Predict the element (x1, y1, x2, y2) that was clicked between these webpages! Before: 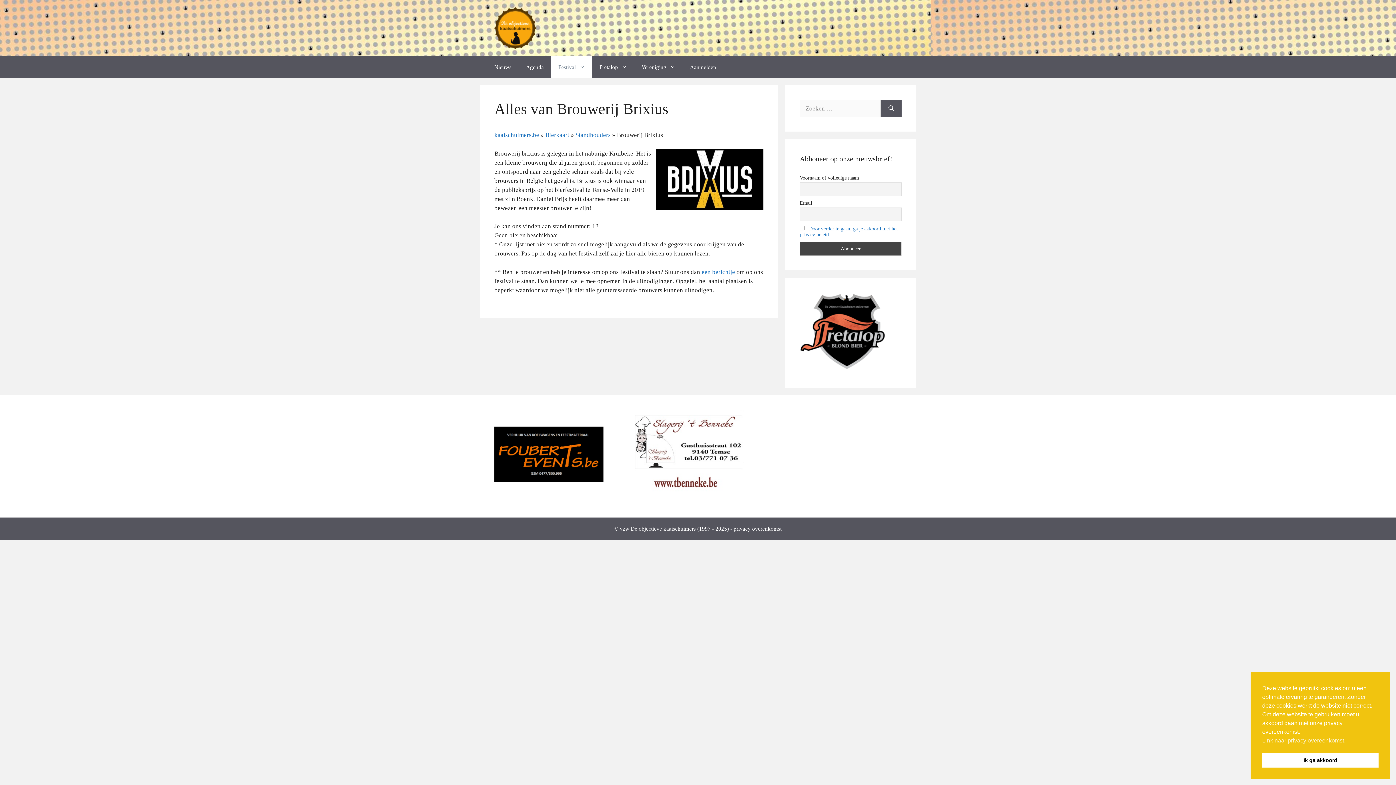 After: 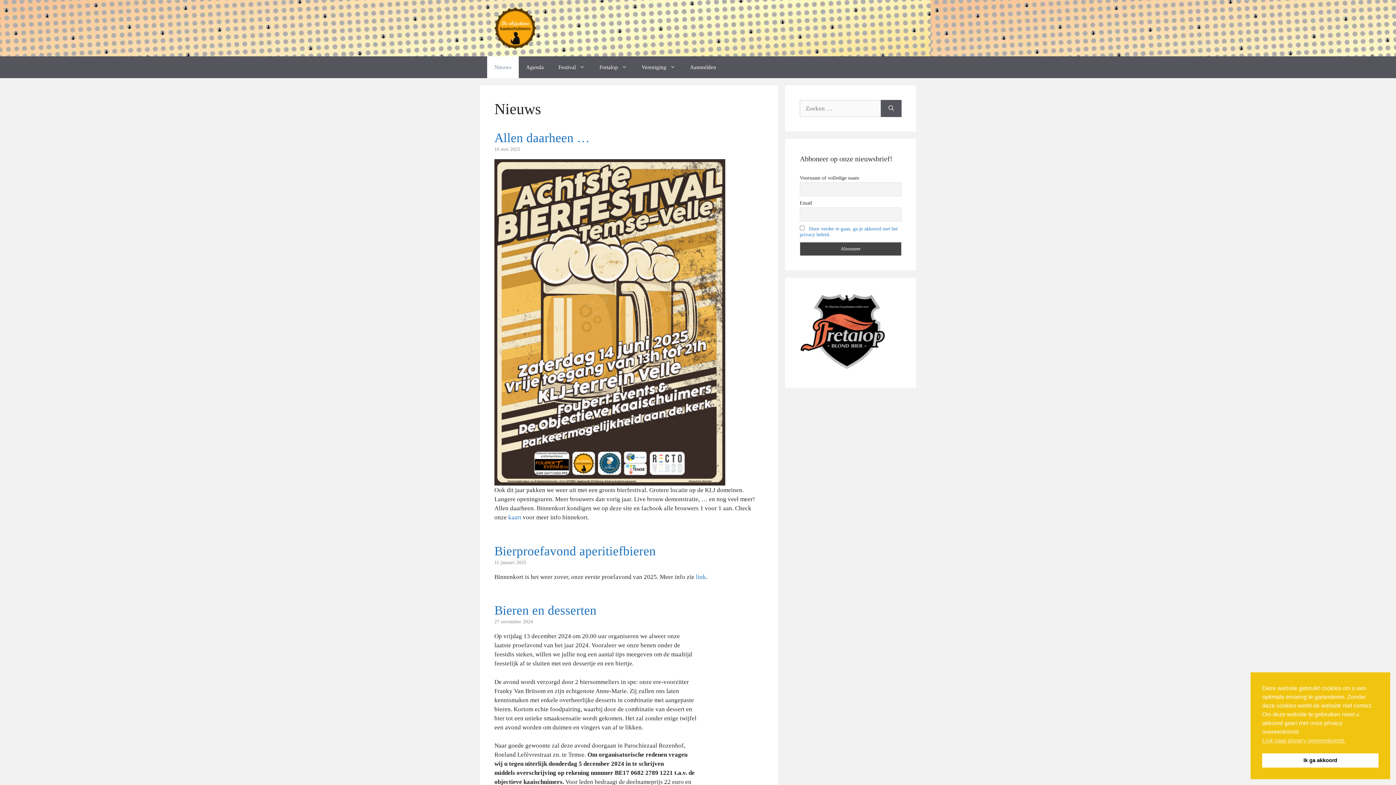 Action: bbox: (494, 24, 536, 31)